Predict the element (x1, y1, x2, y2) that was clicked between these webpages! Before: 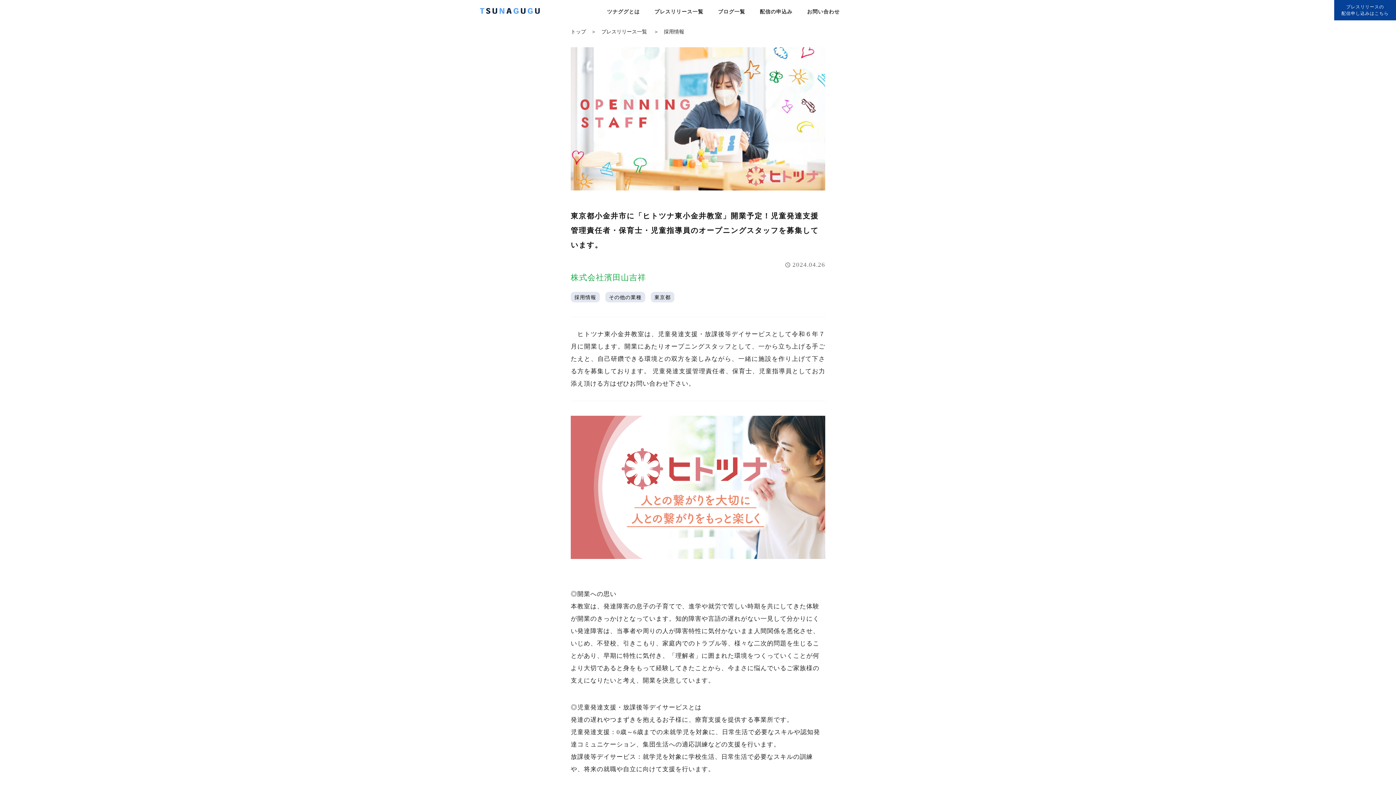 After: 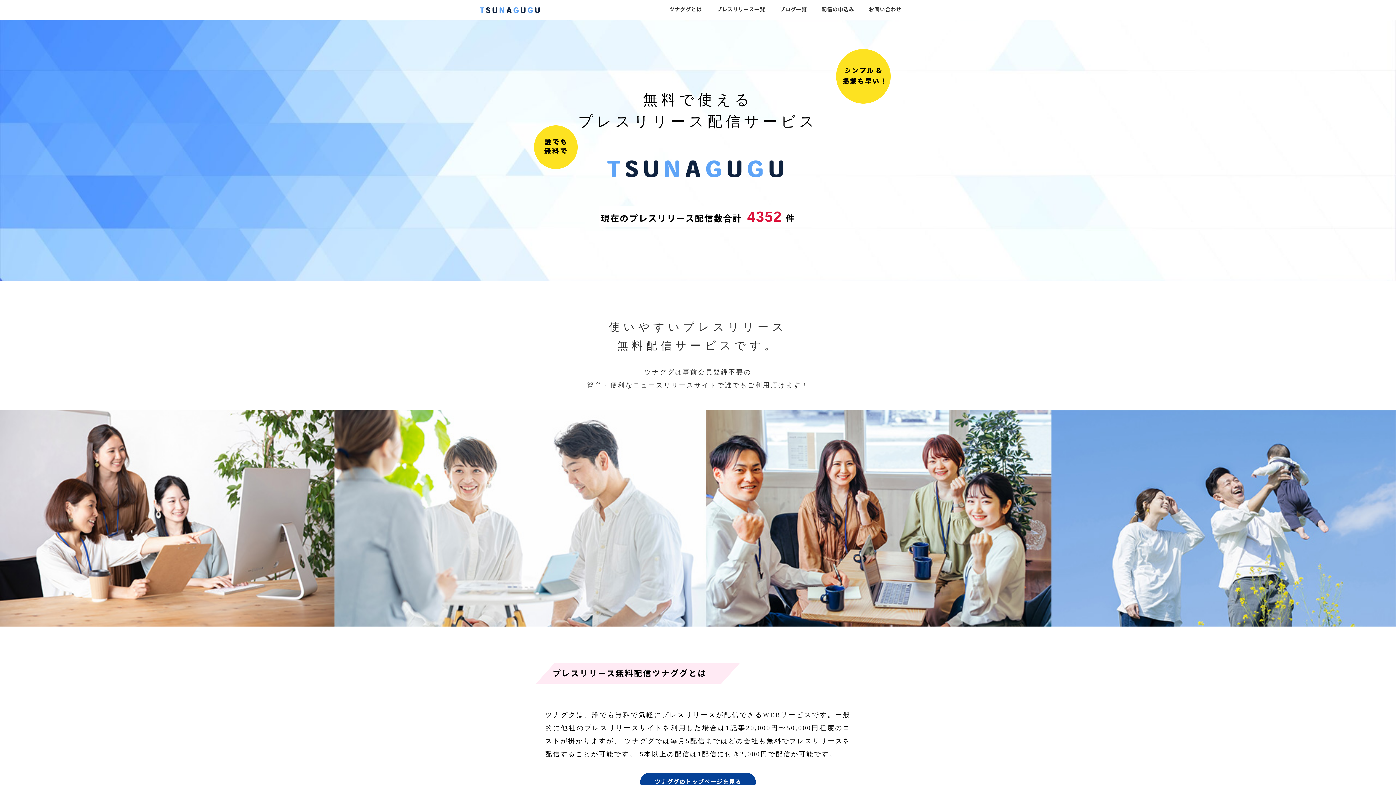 Action: label: プレスリリースの
配信申し込みはこちら bbox: (1334, 0, 1396, 20)